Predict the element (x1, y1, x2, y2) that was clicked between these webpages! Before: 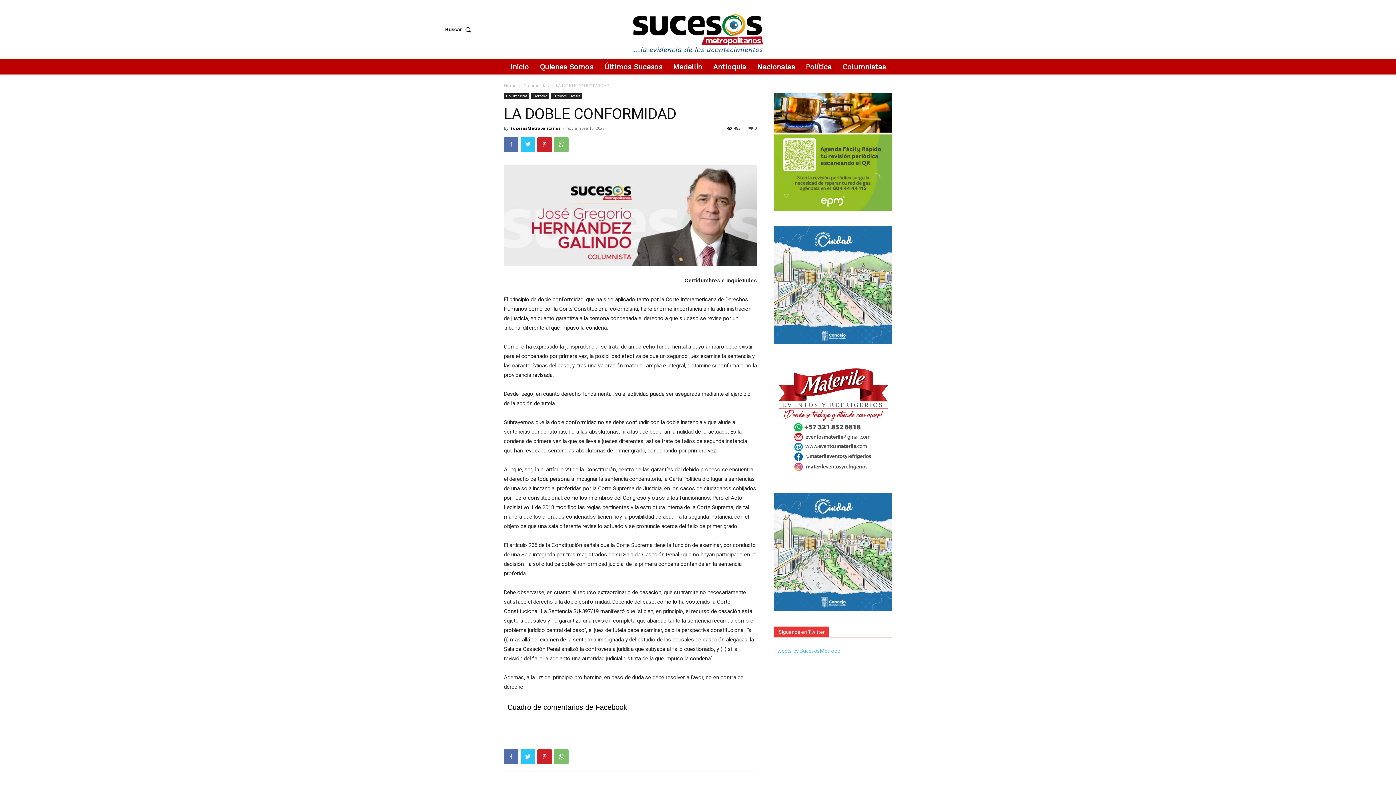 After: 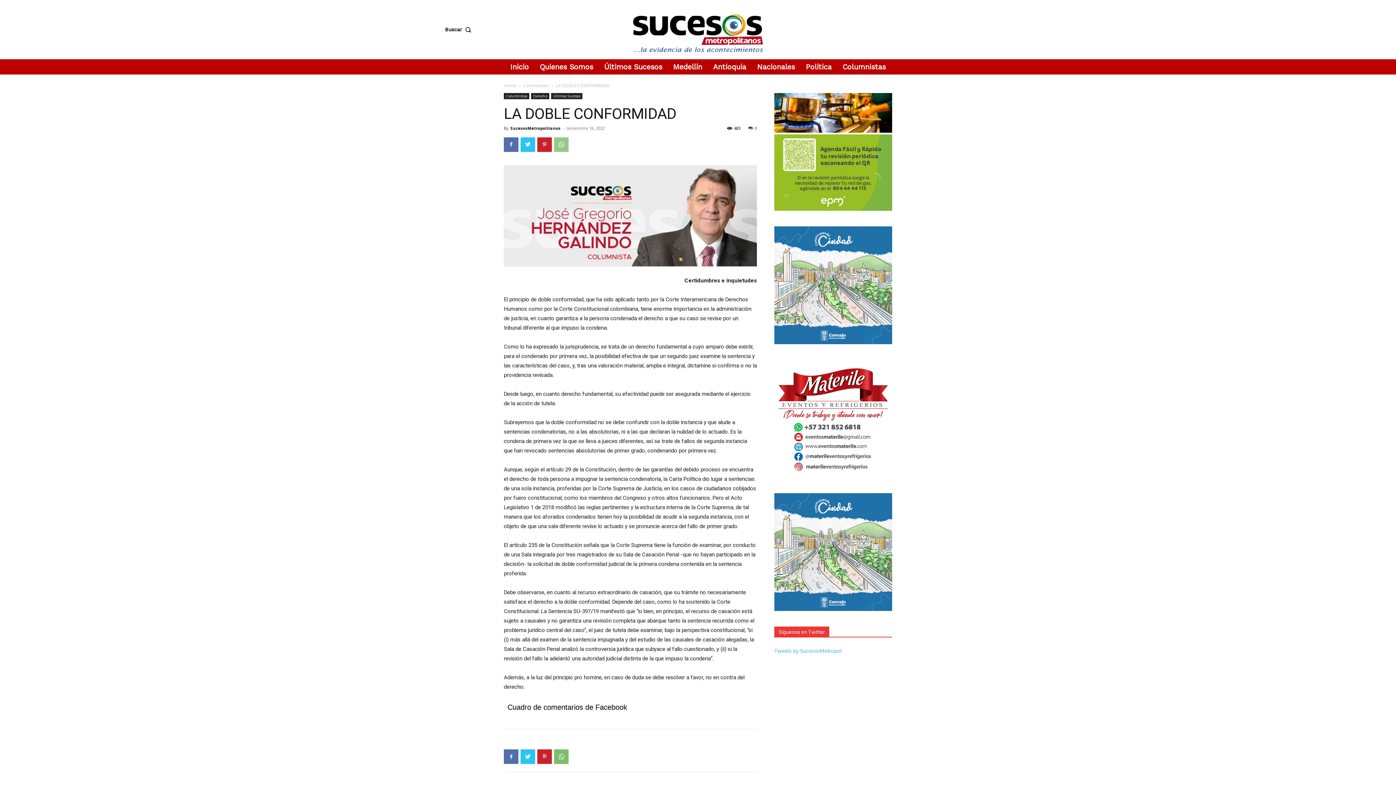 Action: bbox: (554, 137, 568, 151)